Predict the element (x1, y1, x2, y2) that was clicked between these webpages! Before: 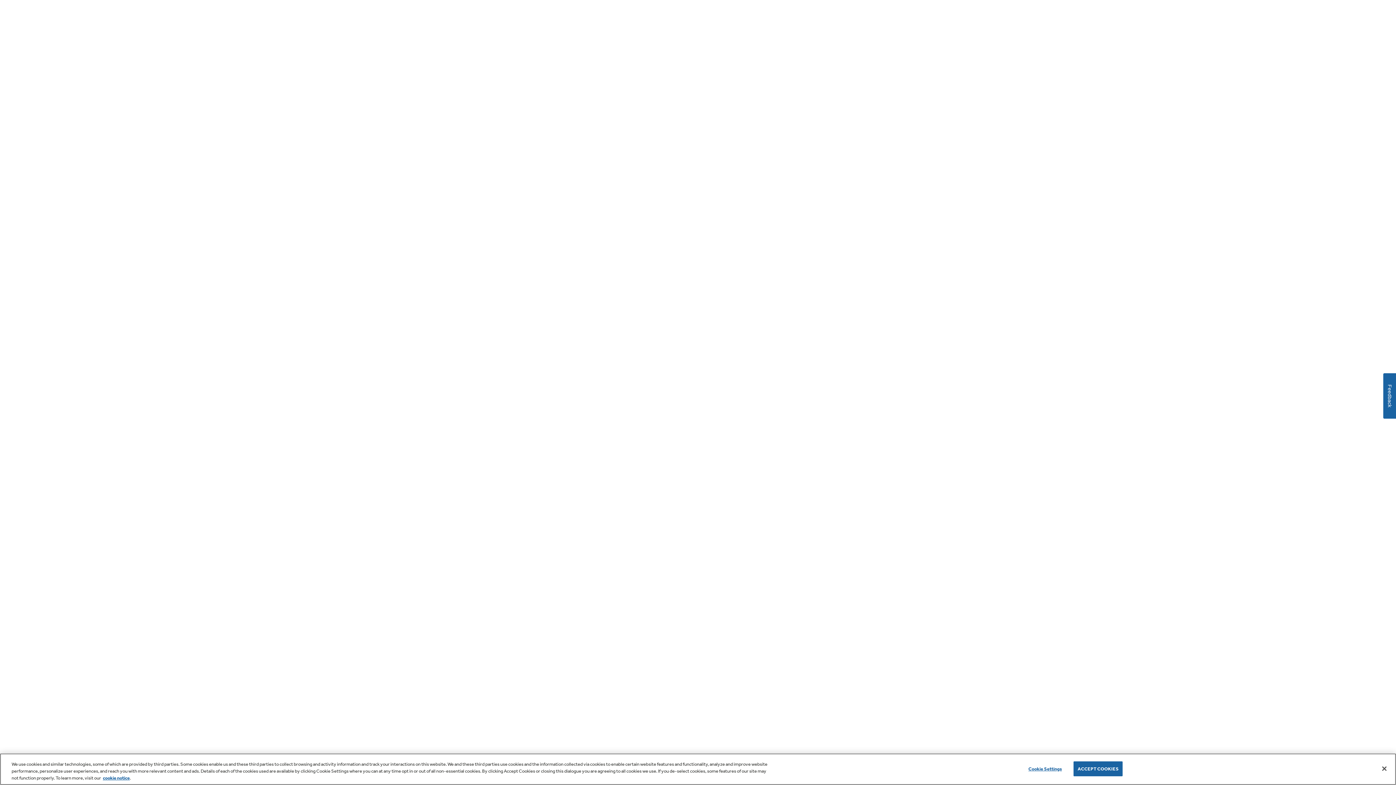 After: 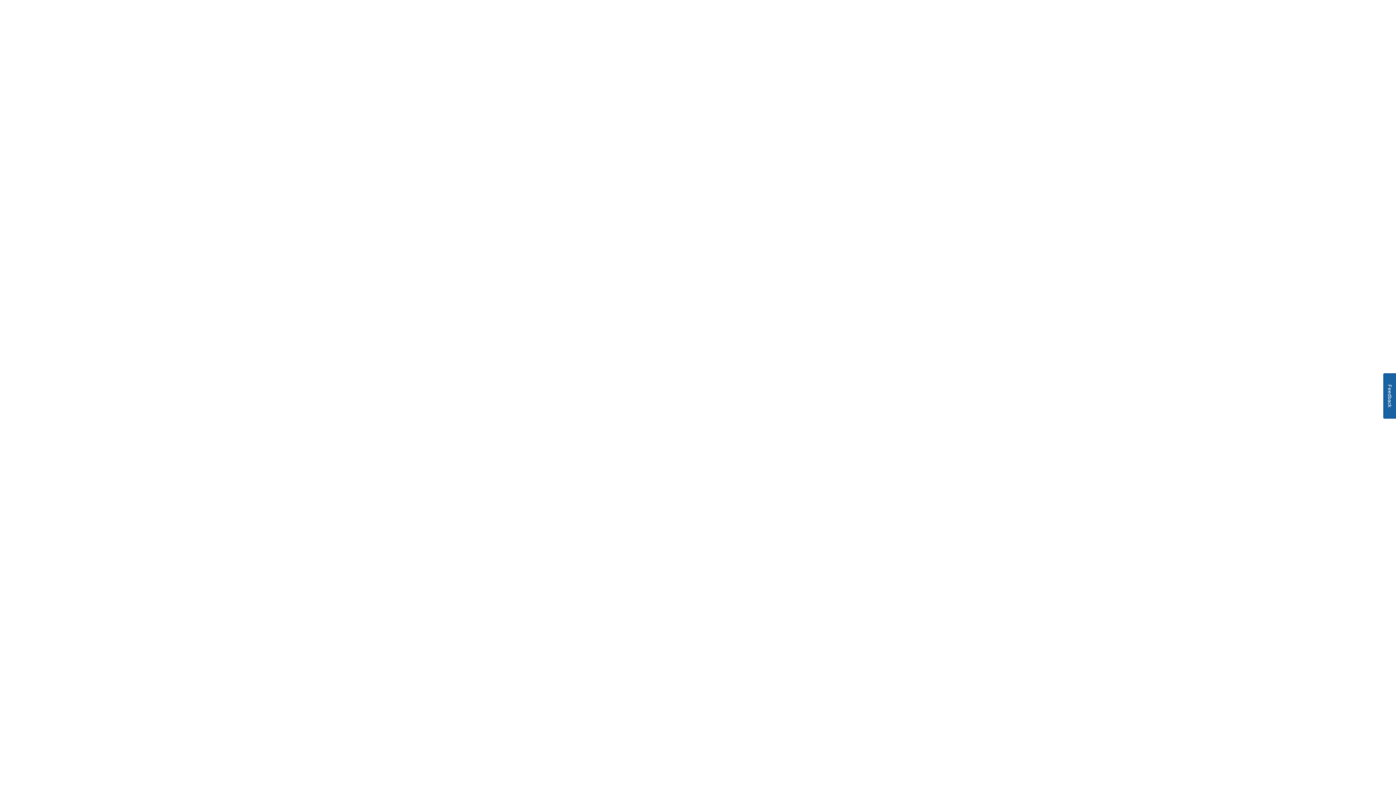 Action: label: ACCEPT COOKIES bbox: (1073, 761, 1122, 776)